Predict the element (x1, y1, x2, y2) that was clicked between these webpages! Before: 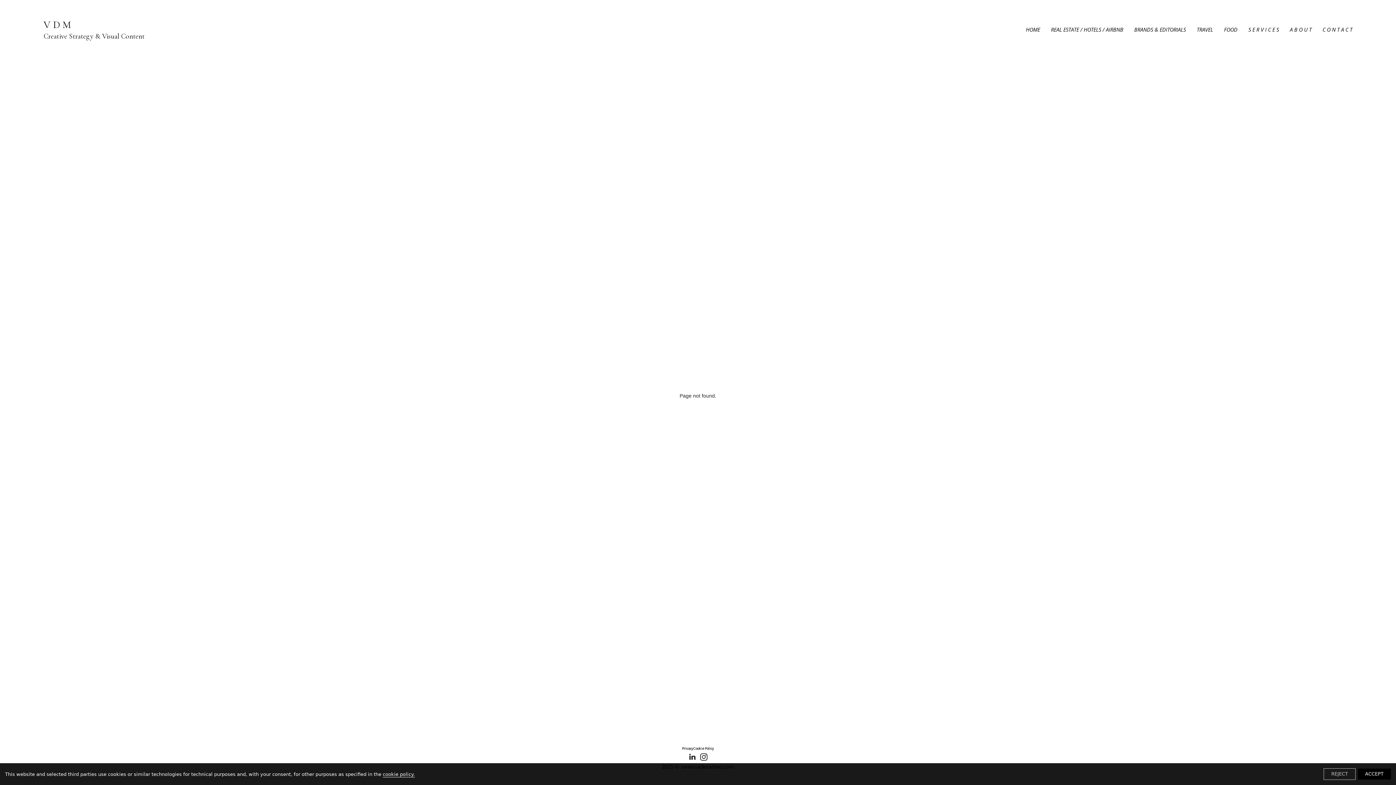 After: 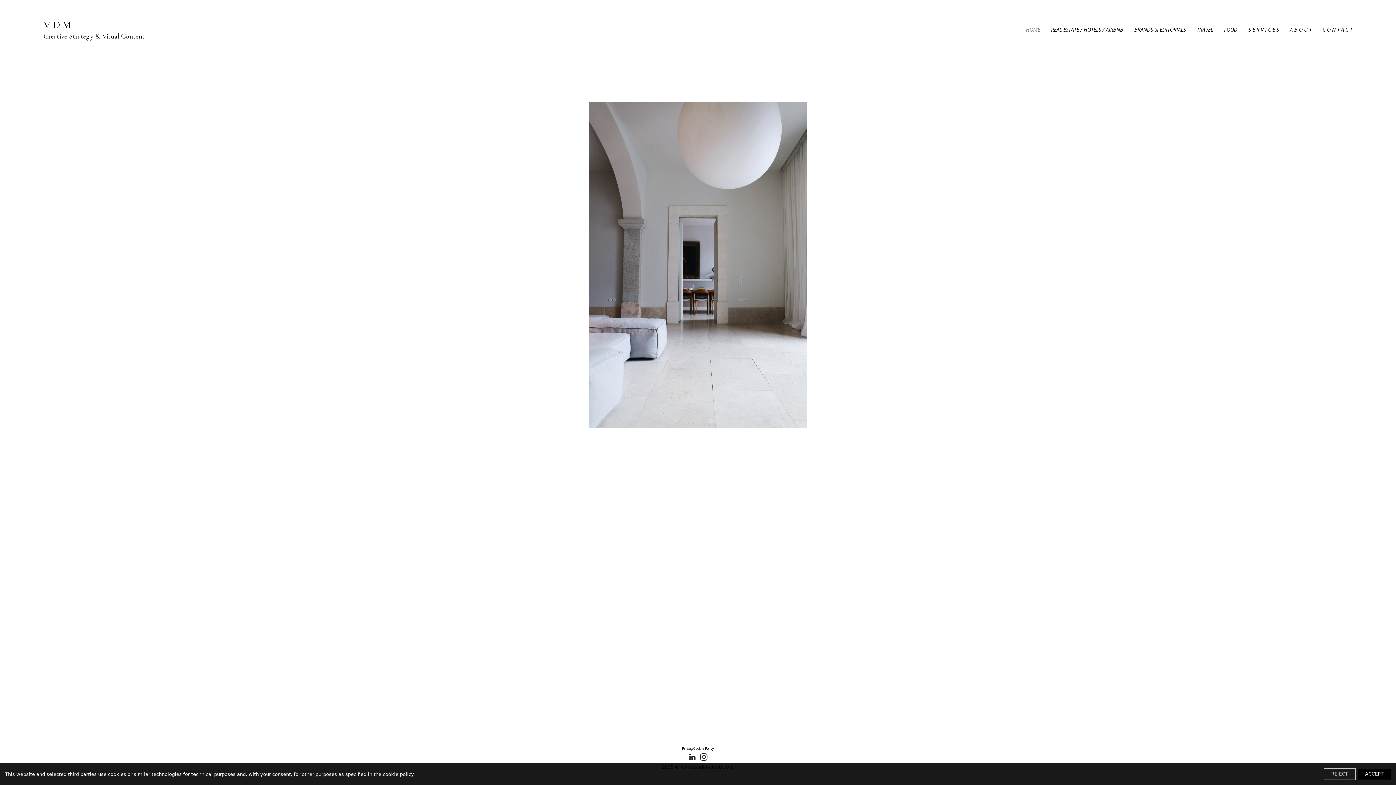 Action: label: HOME bbox: (1026, 26, 1040, 33)